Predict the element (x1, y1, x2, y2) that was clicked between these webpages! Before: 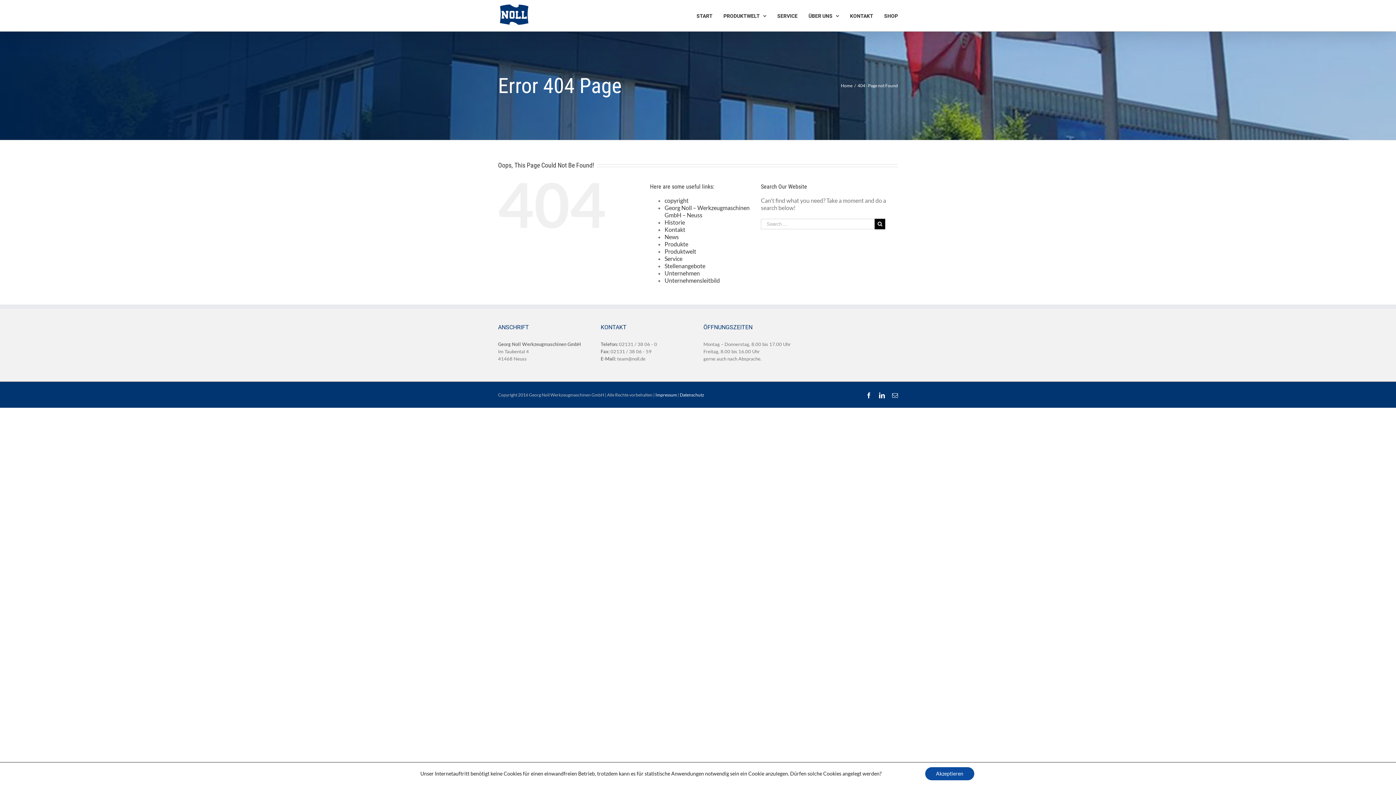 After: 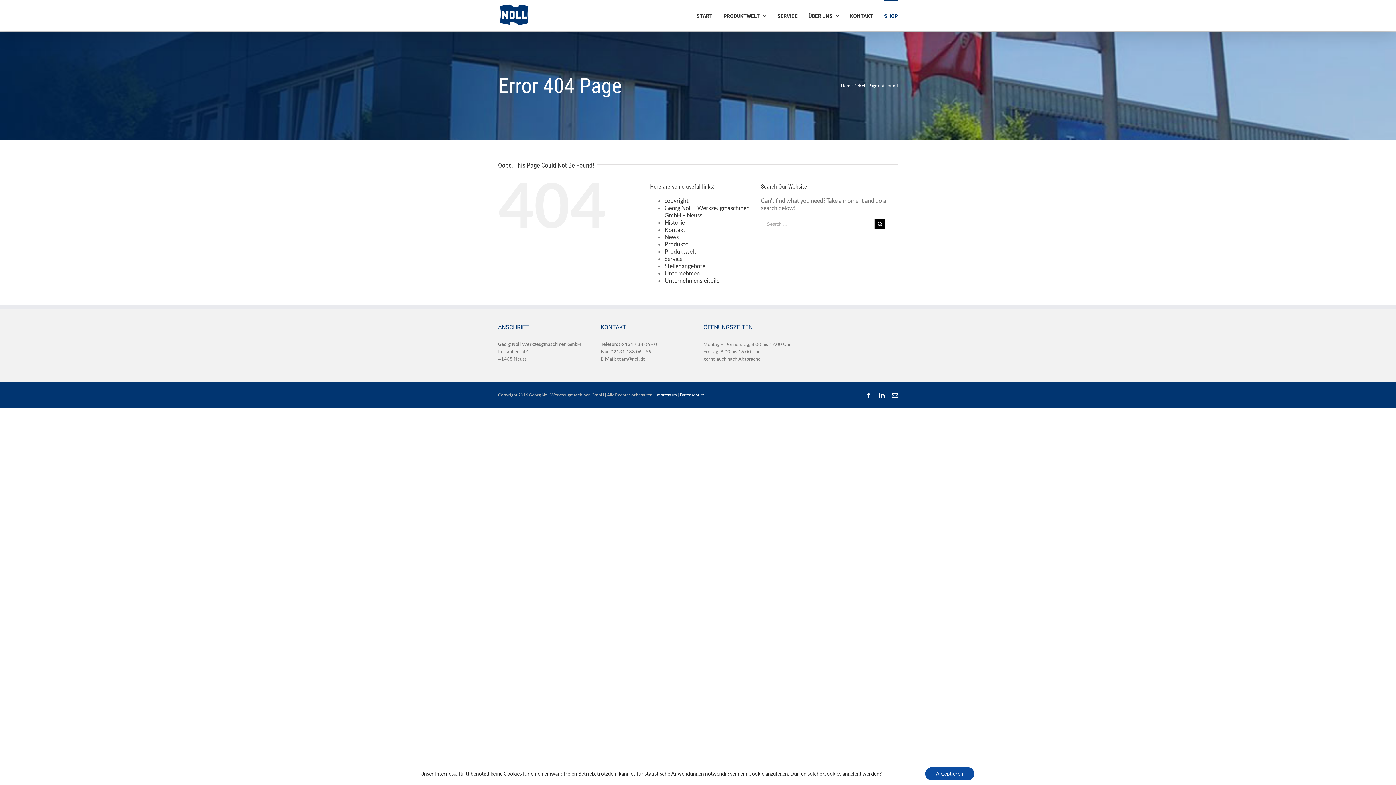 Action: bbox: (884, 0, 898, 31) label: SHOP